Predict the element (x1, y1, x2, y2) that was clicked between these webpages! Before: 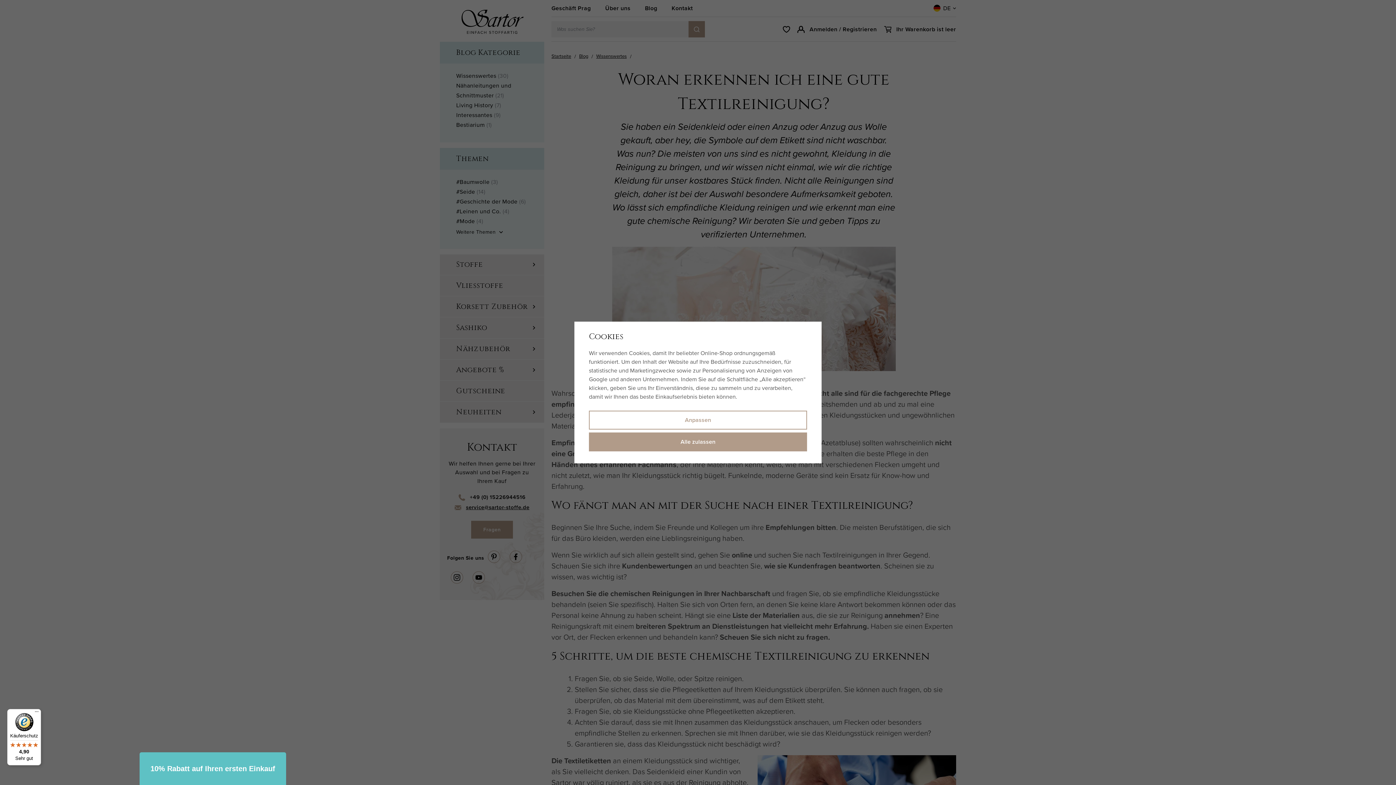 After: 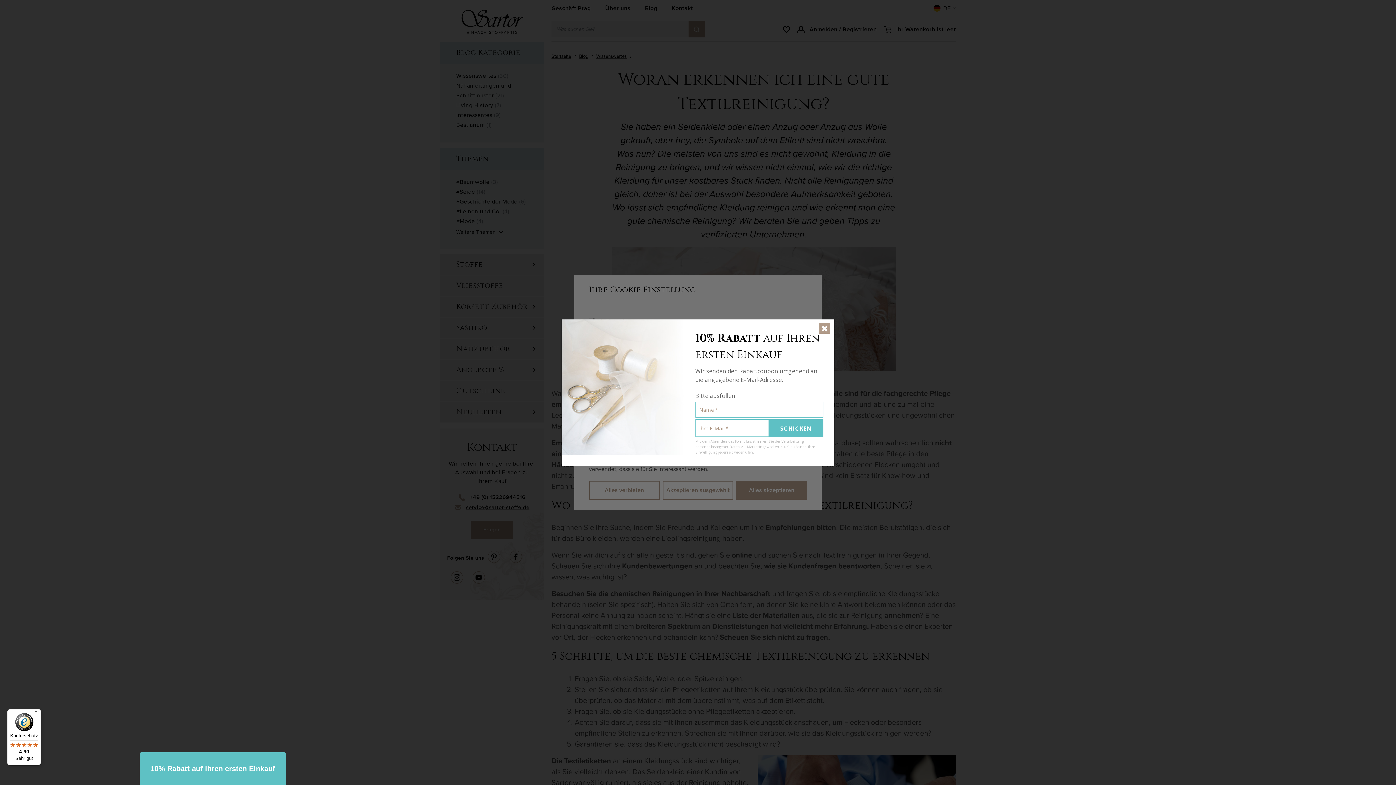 Action: bbox: (589, 410, 807, 429) label: Anpassen